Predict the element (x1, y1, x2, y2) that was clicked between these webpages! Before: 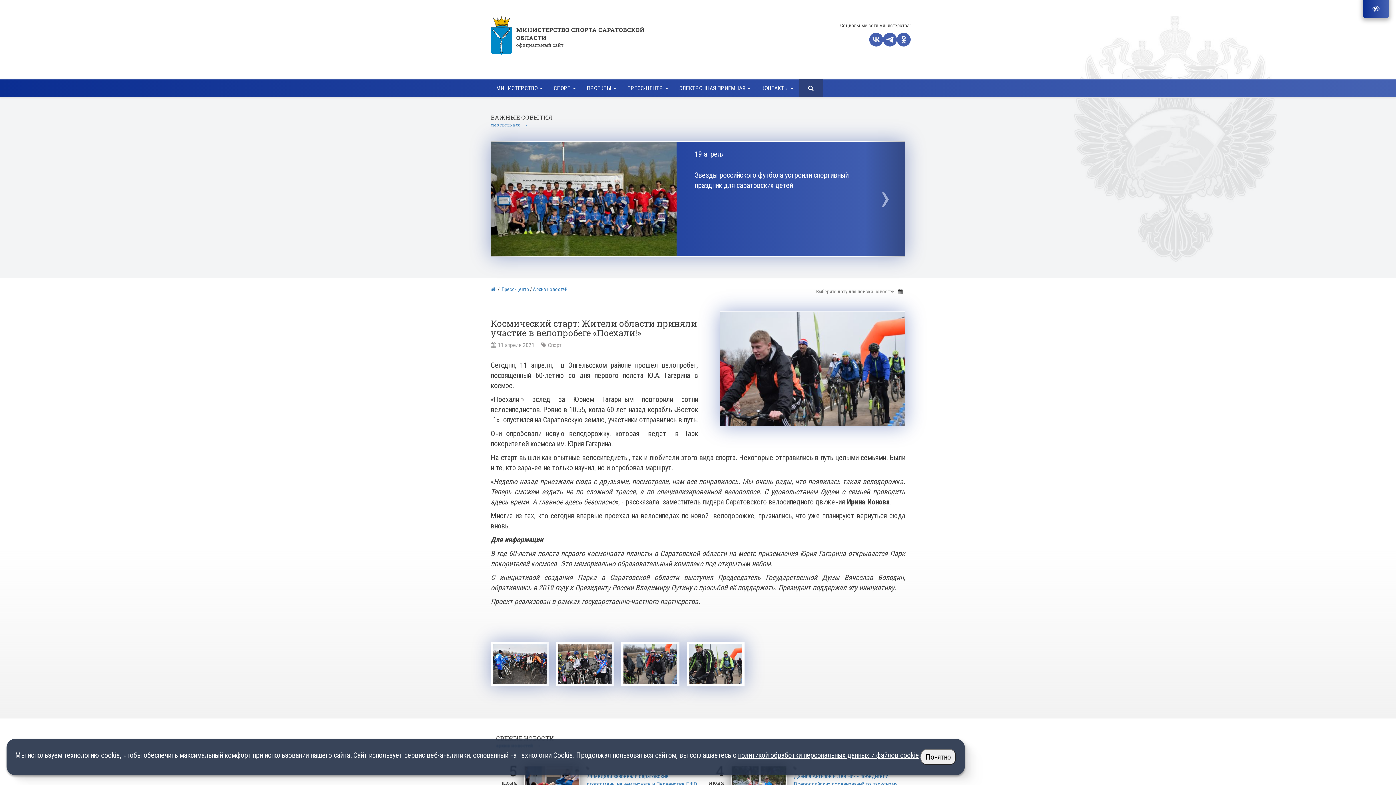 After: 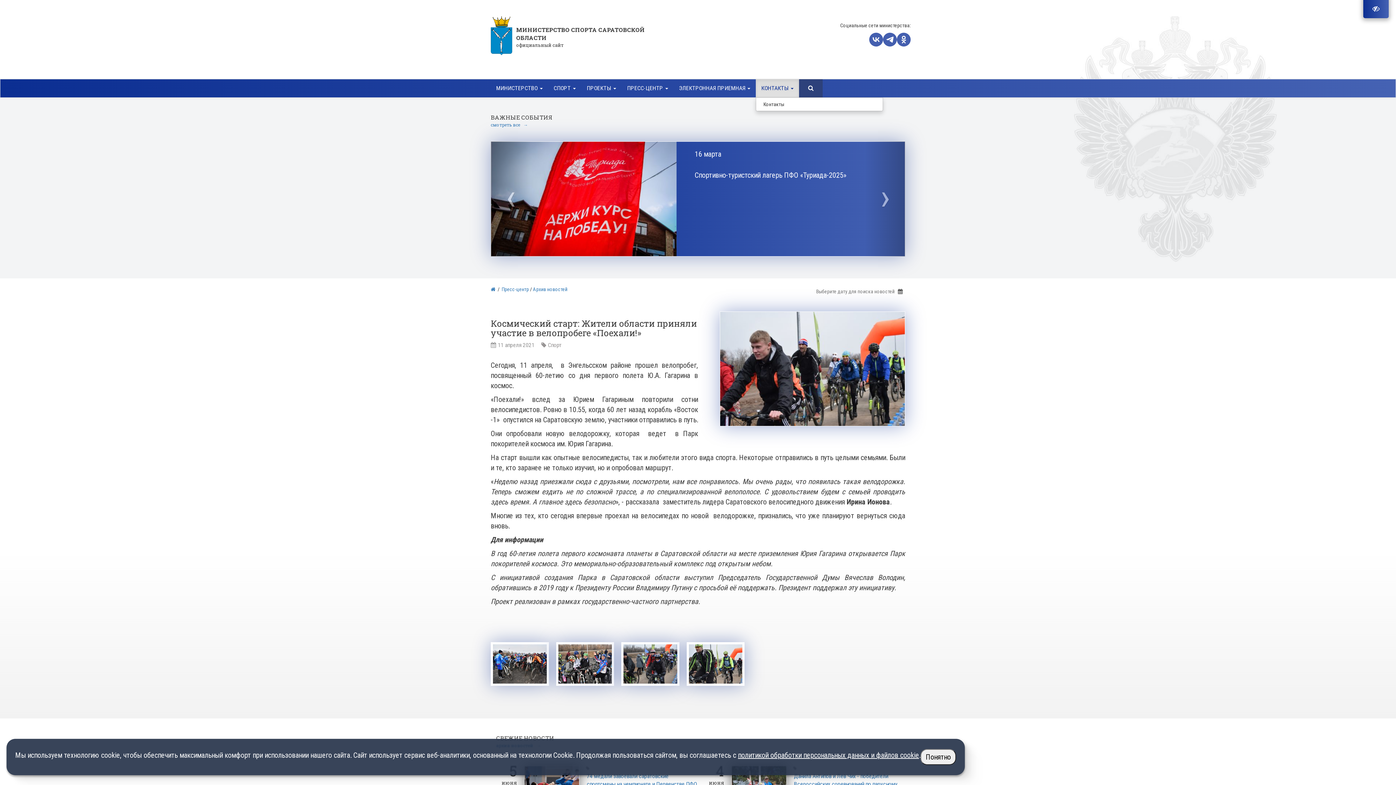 Action: bbox: (756, 79, 799, 97) label: КОНТАКТЫ 